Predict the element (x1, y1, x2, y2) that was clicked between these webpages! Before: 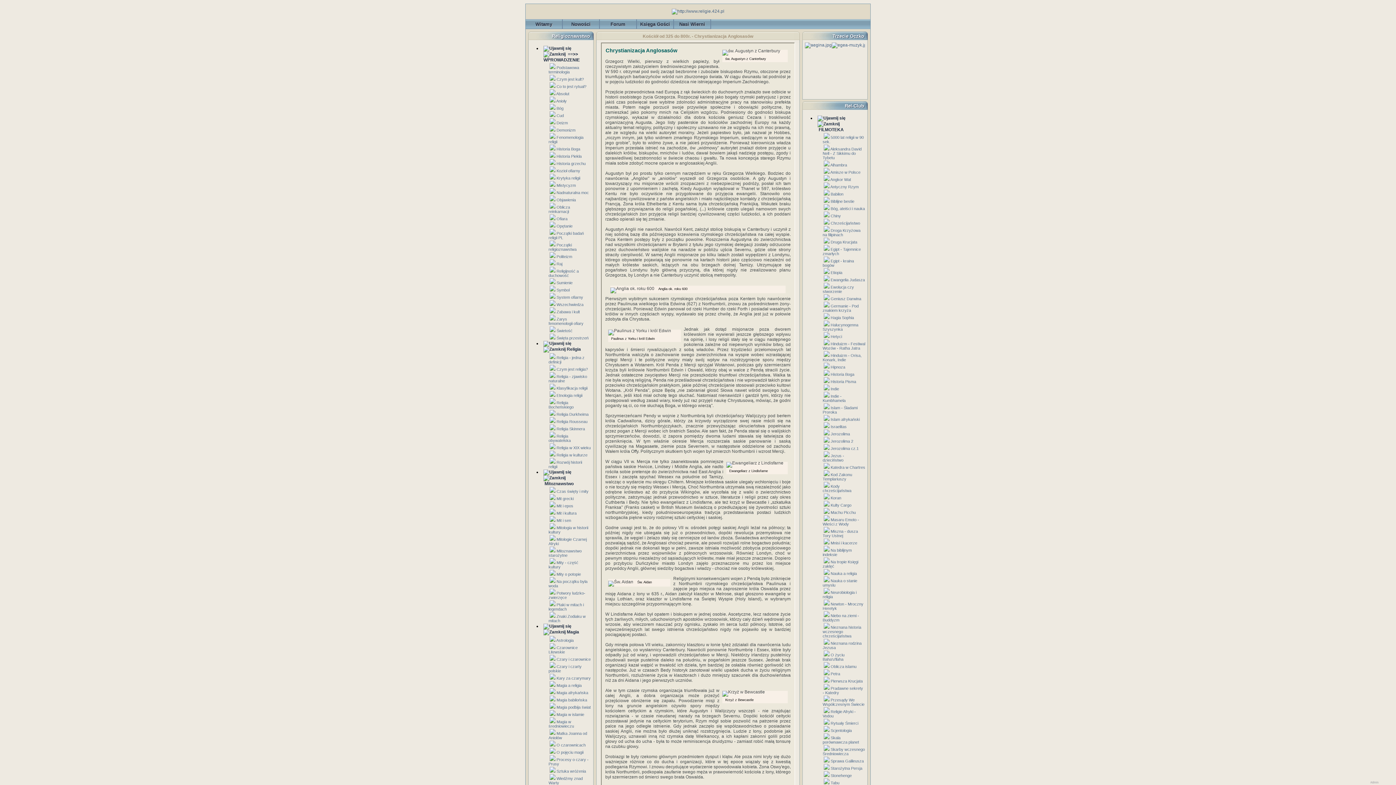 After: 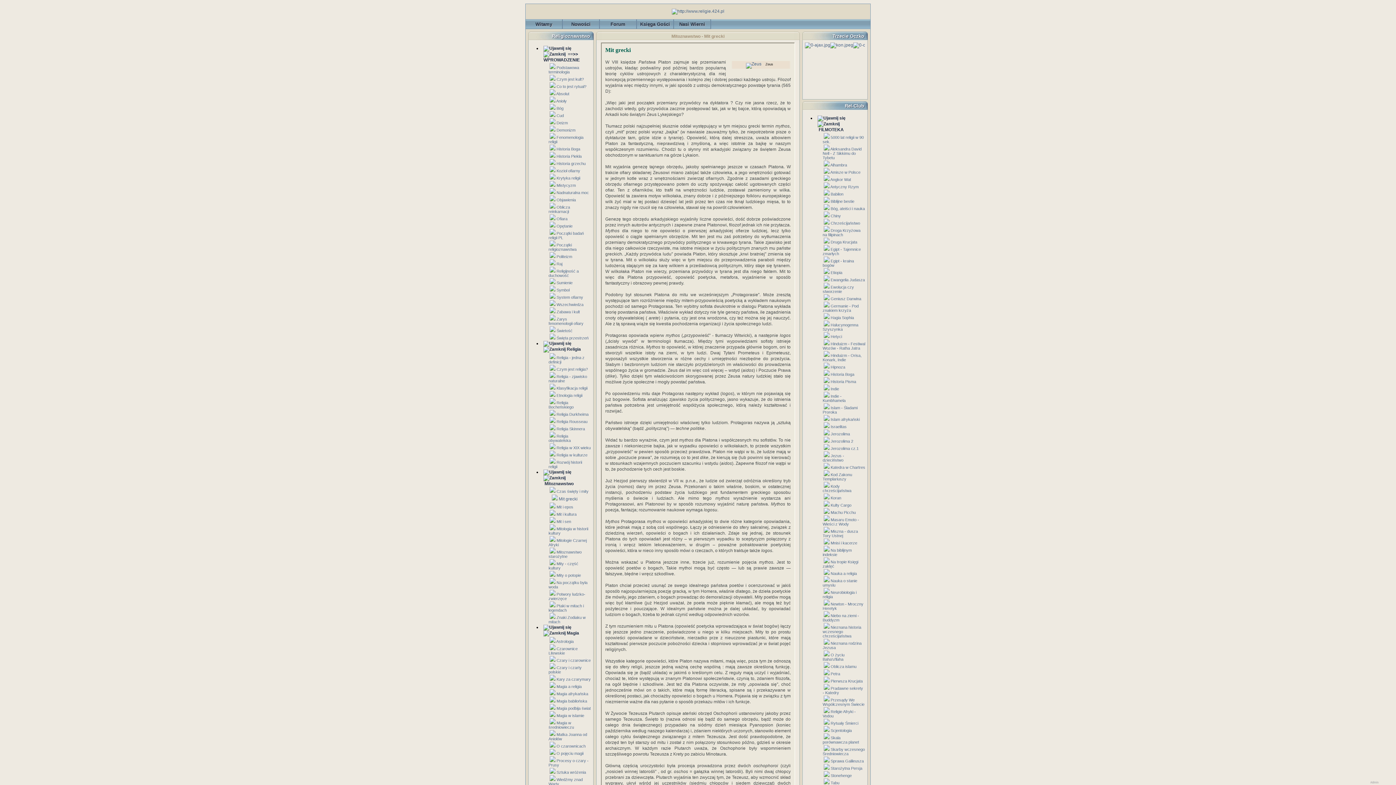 Action: bbox: (556, 496, 573, 501) label: Mit grecki